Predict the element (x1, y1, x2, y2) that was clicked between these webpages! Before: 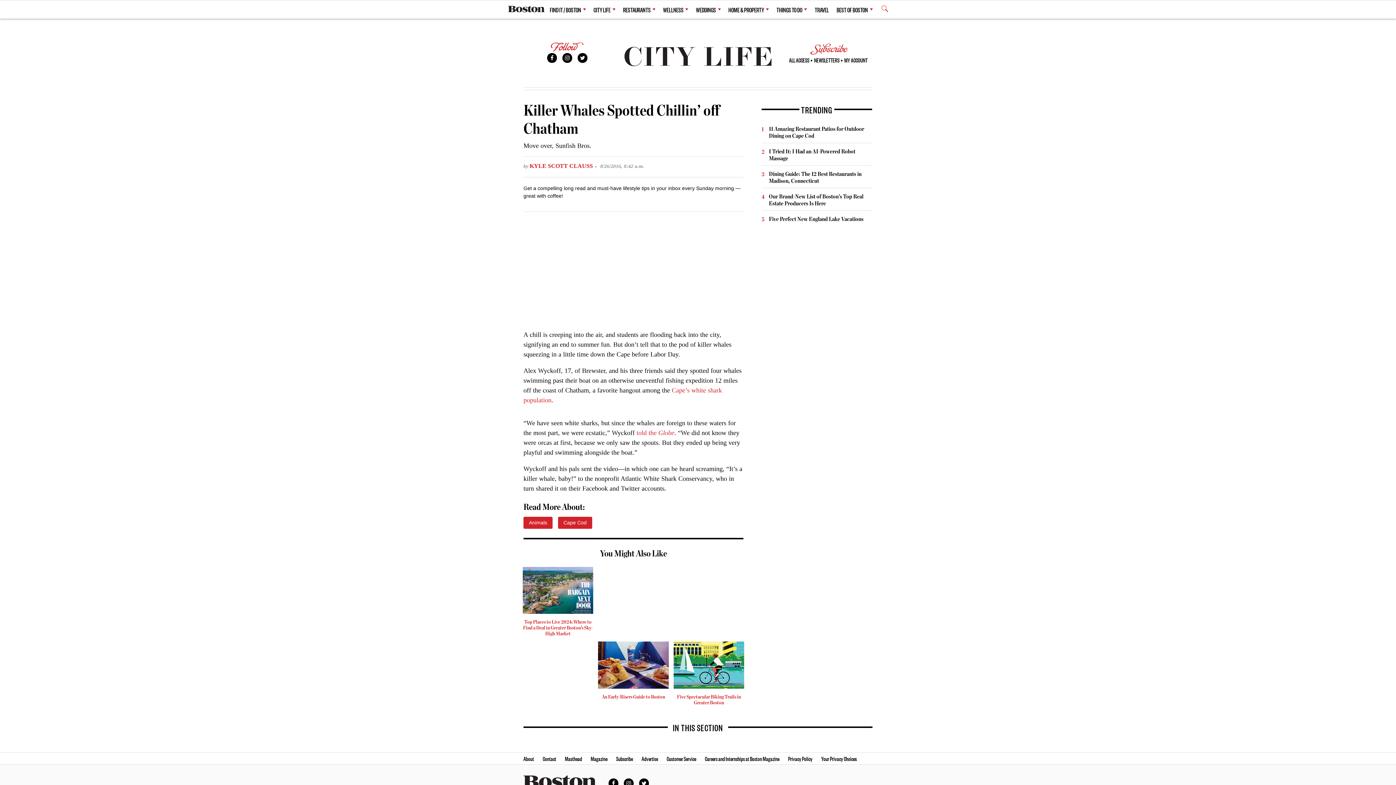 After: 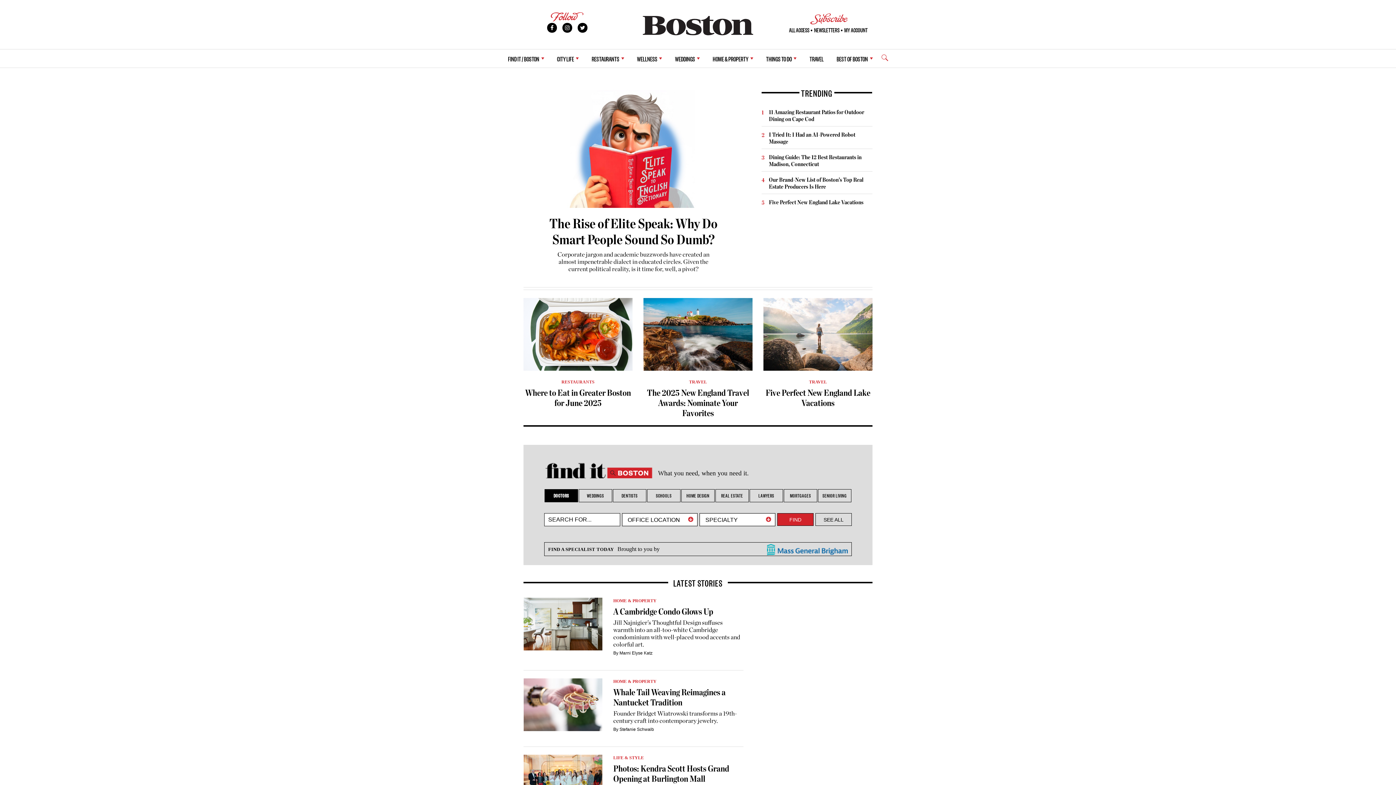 Action: bbox: (508, 7, 544, 13)